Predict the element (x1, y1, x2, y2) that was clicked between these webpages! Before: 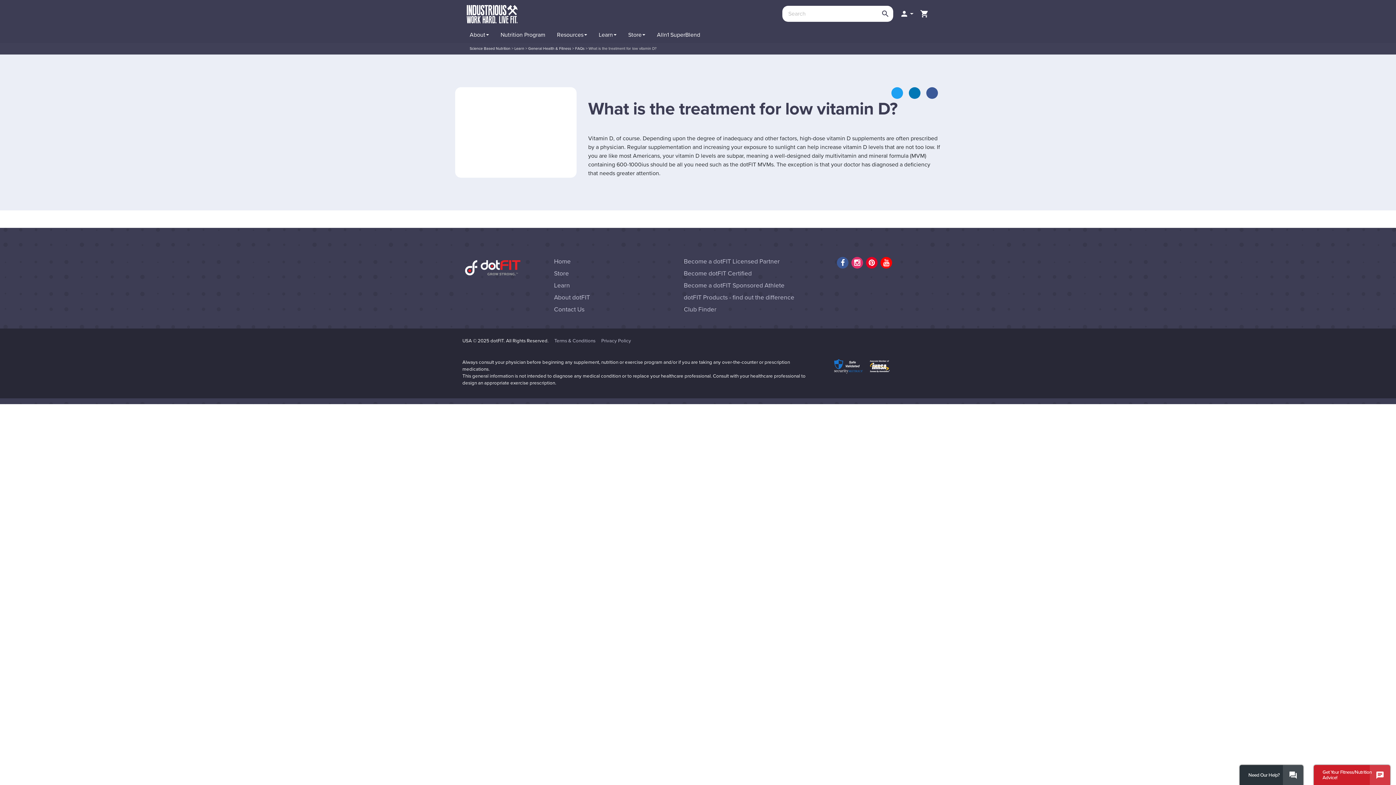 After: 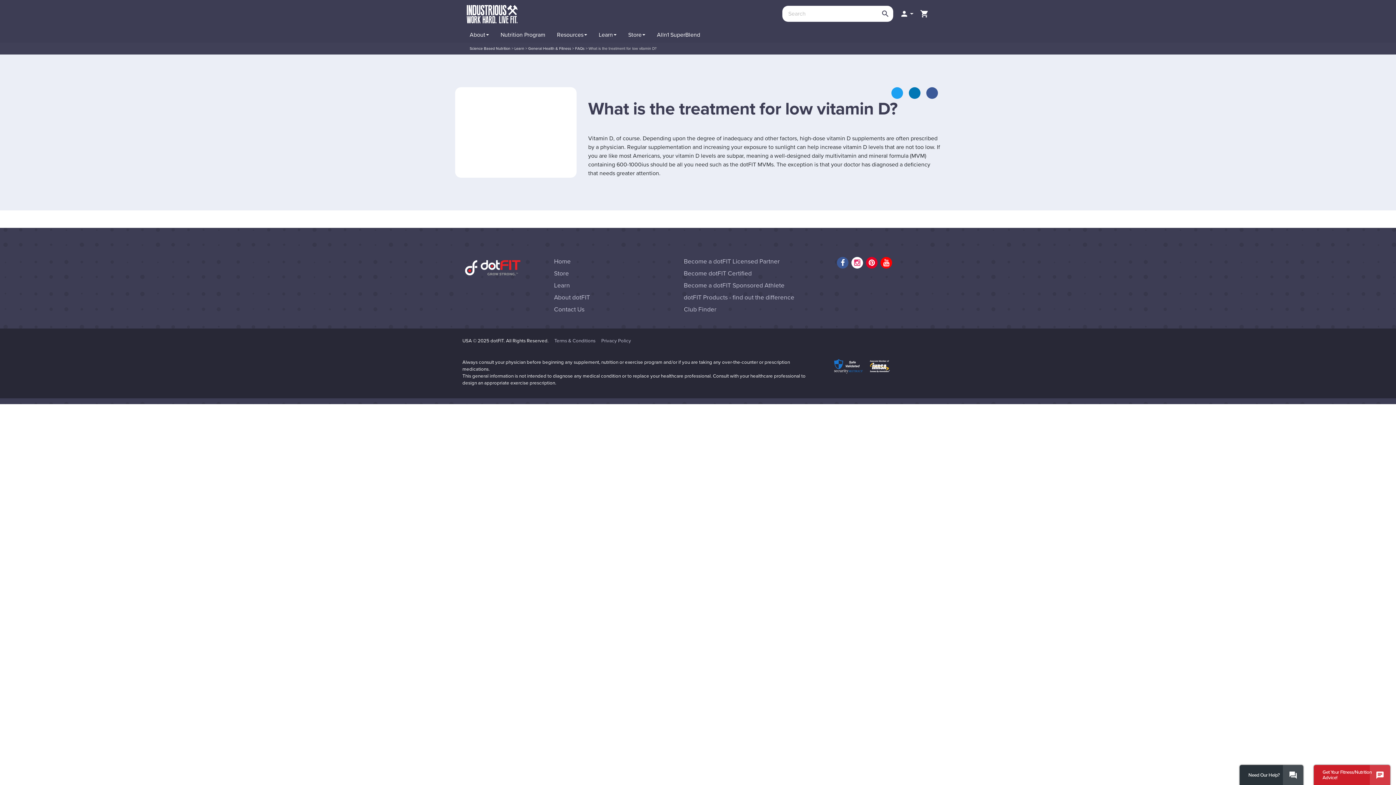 Action: bbox: (851, 257, 863, 268)